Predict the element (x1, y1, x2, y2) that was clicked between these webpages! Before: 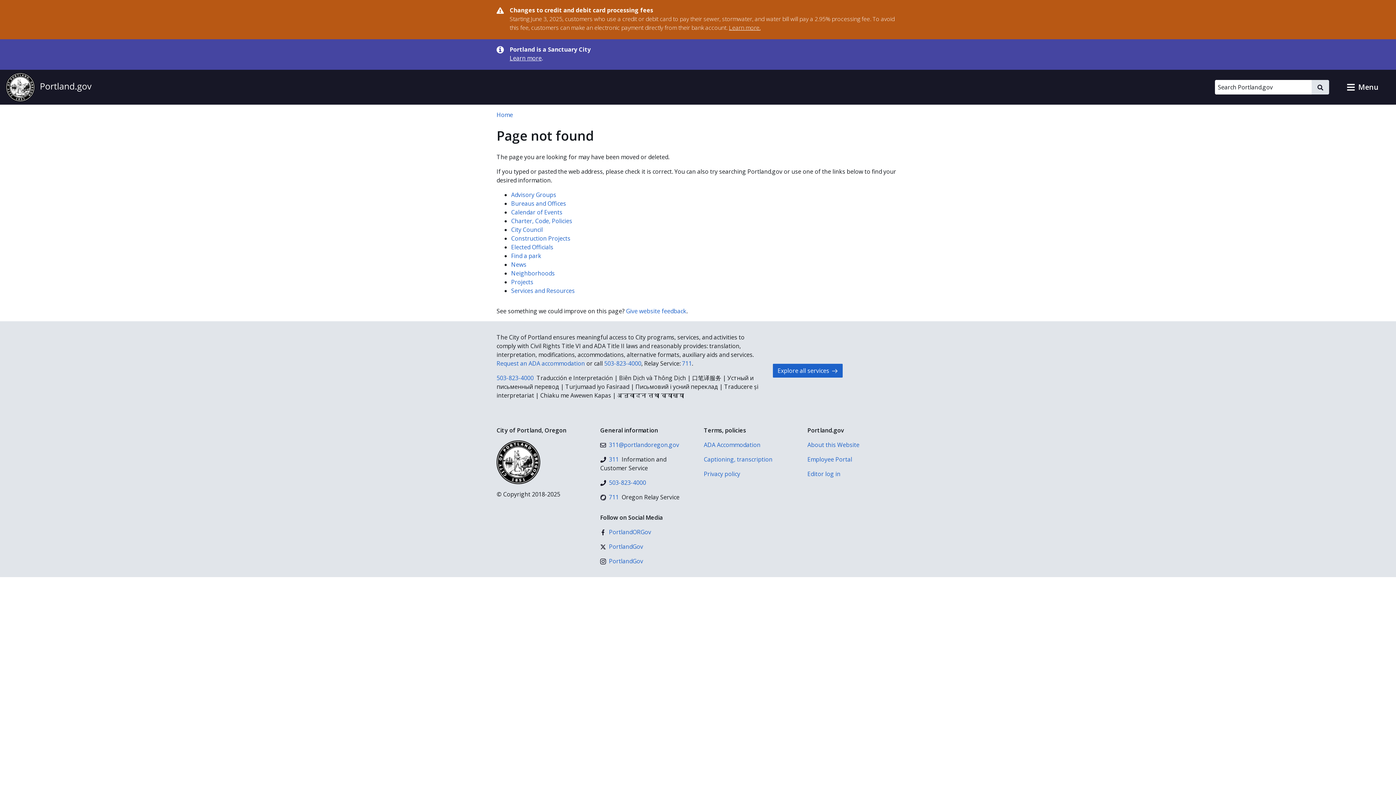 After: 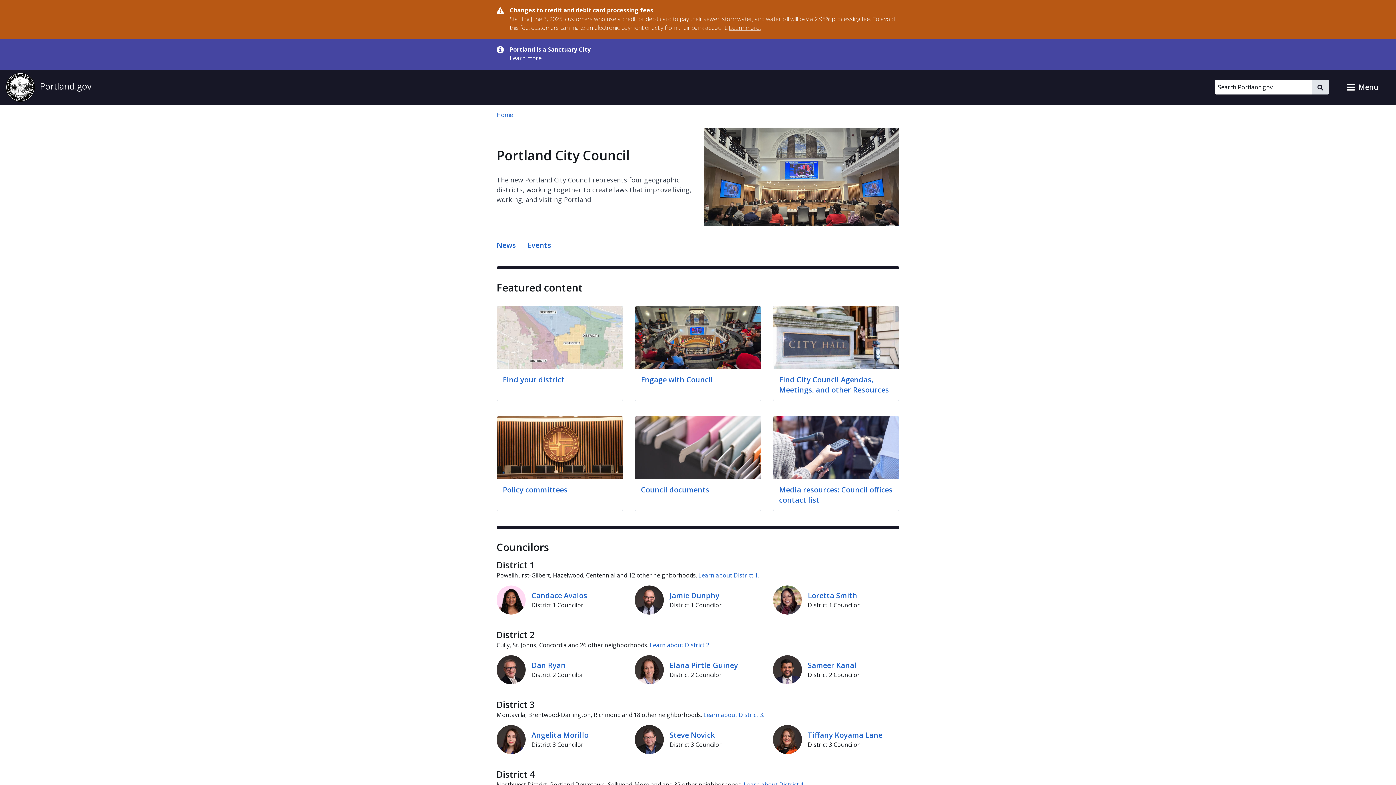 Action: bbox: (511, 225, 542, 233) label: City Council